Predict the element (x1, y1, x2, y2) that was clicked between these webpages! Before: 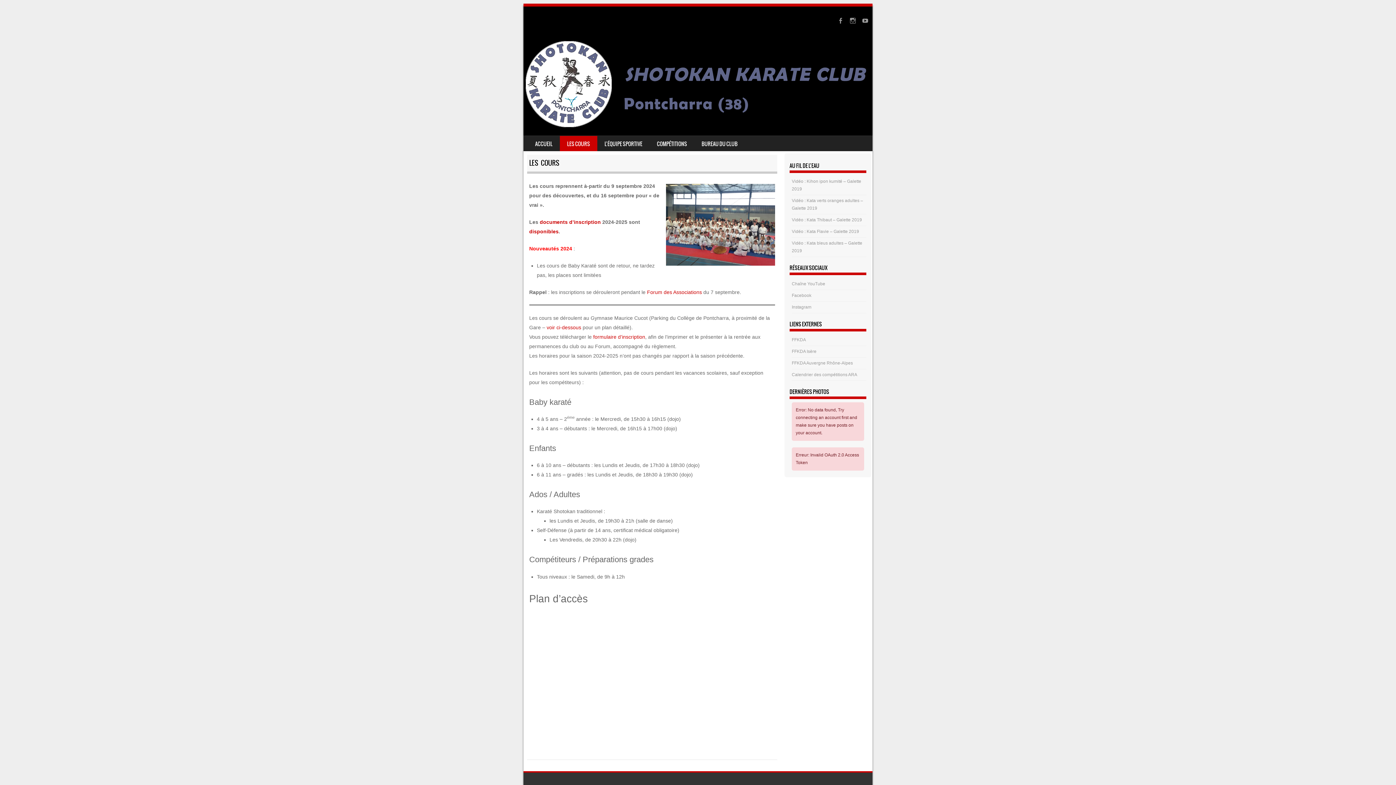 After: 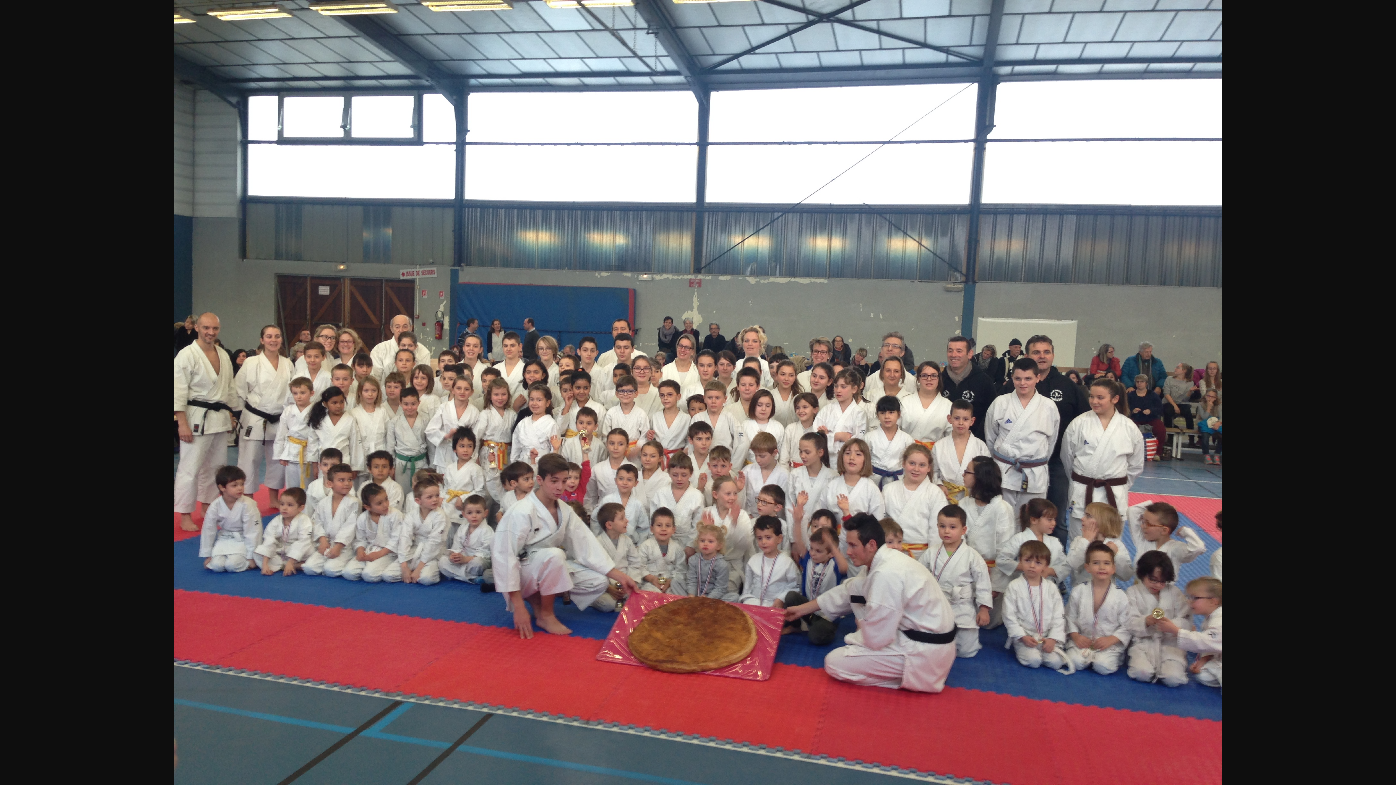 Action: bbox: (666, 183, 775, 265)